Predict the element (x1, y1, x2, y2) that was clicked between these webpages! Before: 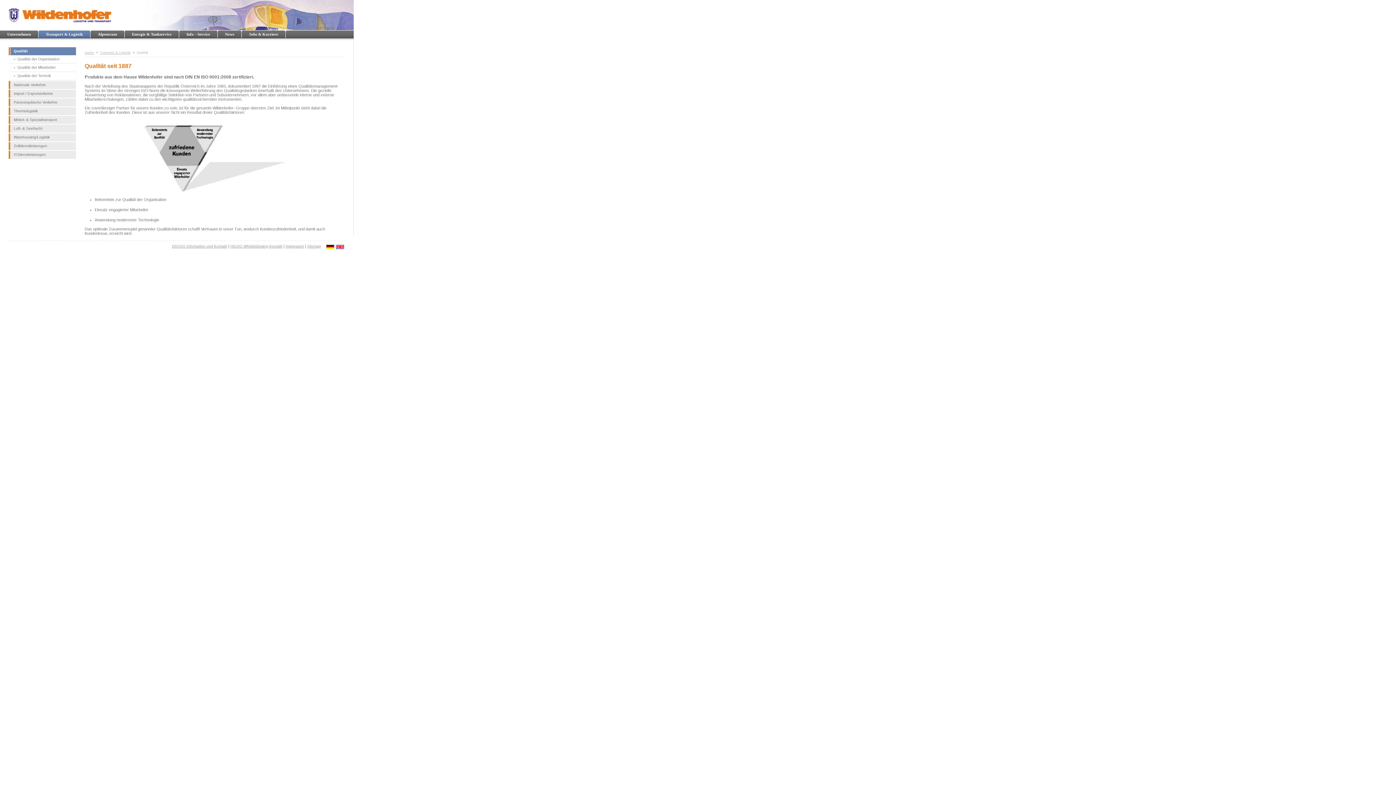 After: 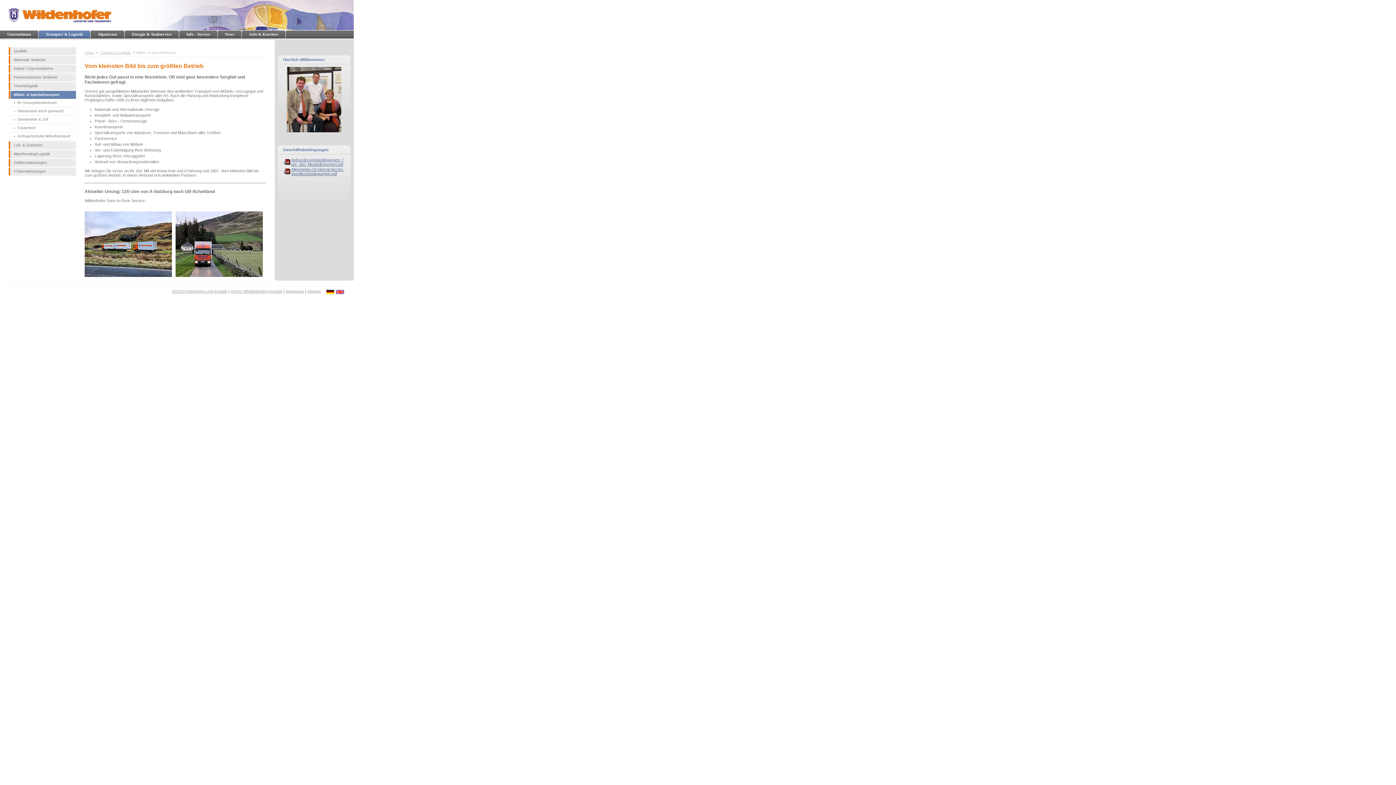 Action: label: Möbel- & Spezialtransport bbox: (8, 116, 76, 124)